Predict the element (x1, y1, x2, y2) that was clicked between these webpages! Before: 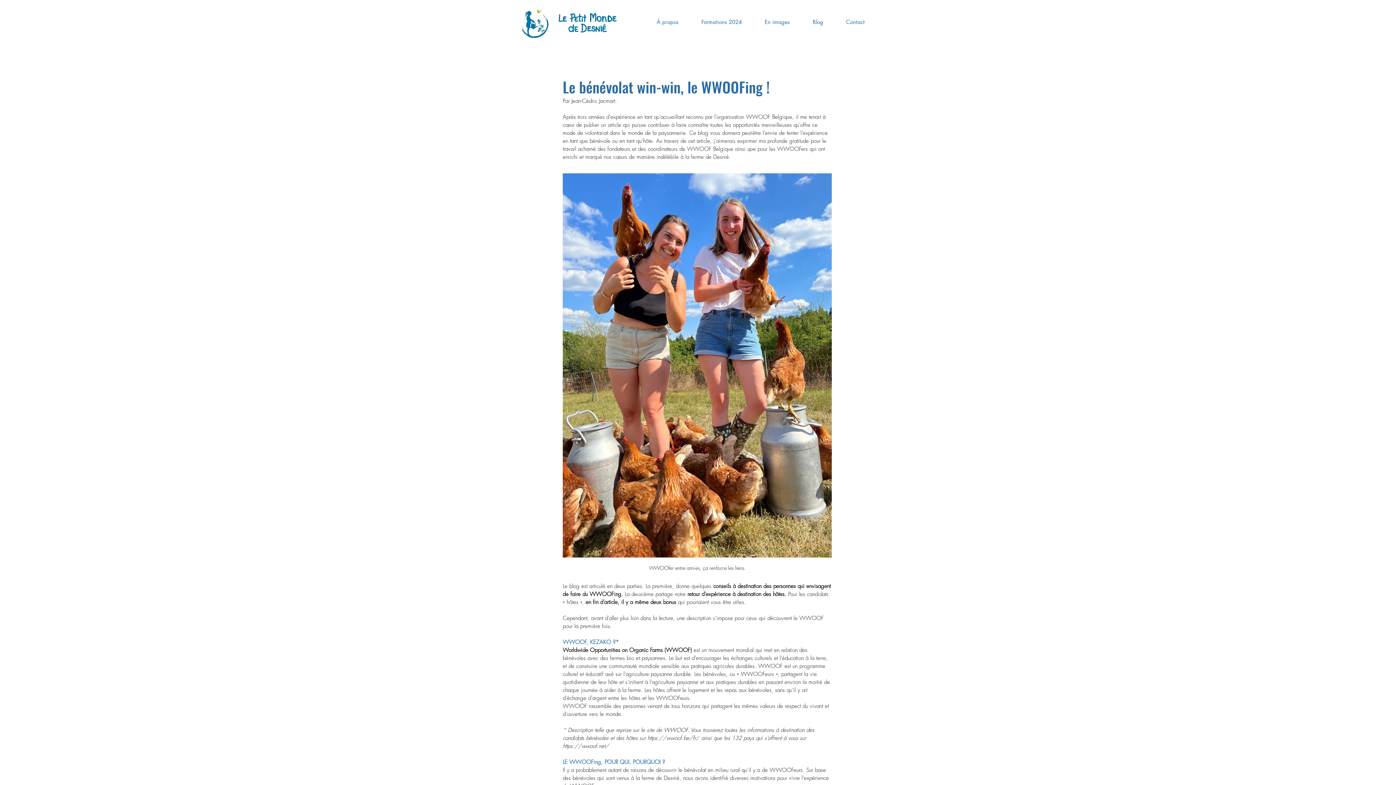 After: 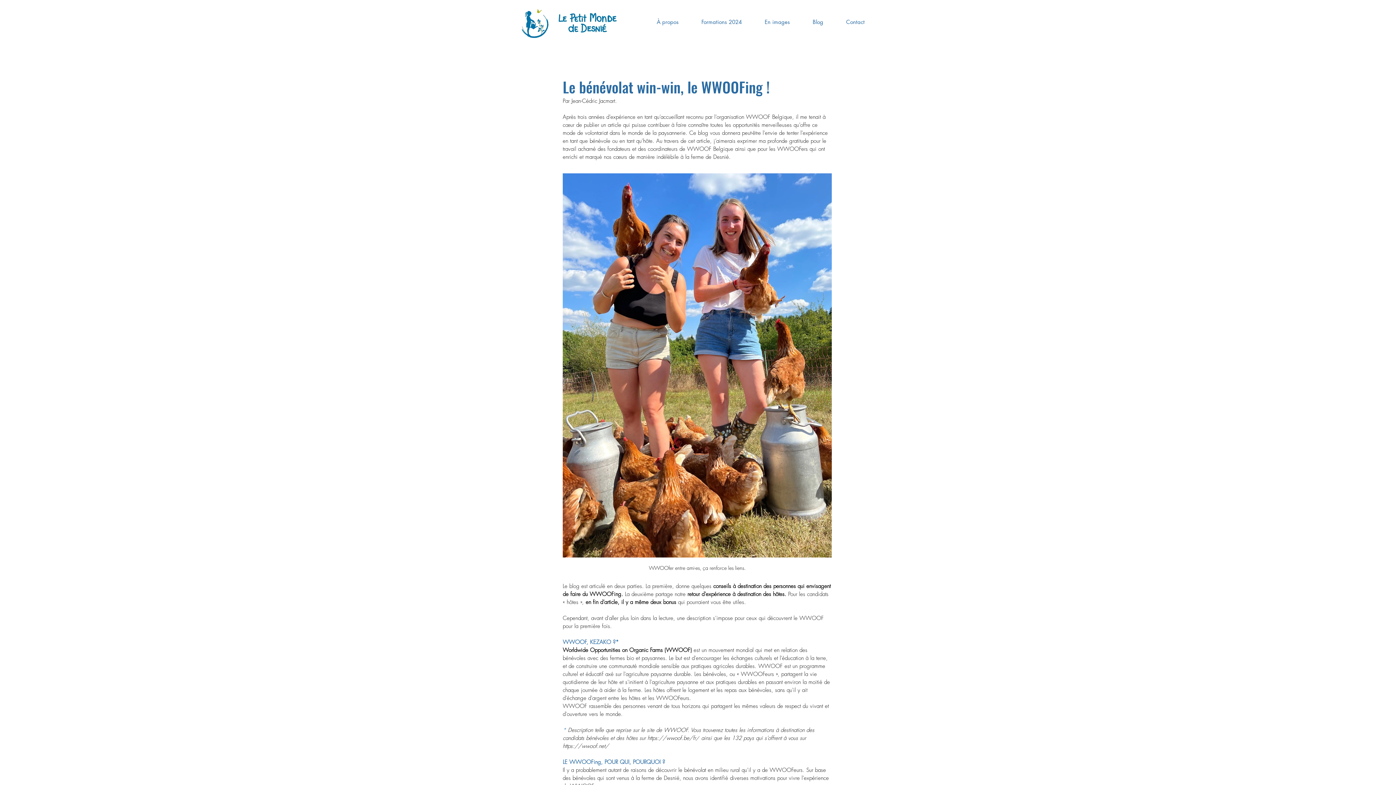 Action: bbox: (562, 742, 609, 750) label: https://wwoof.net/